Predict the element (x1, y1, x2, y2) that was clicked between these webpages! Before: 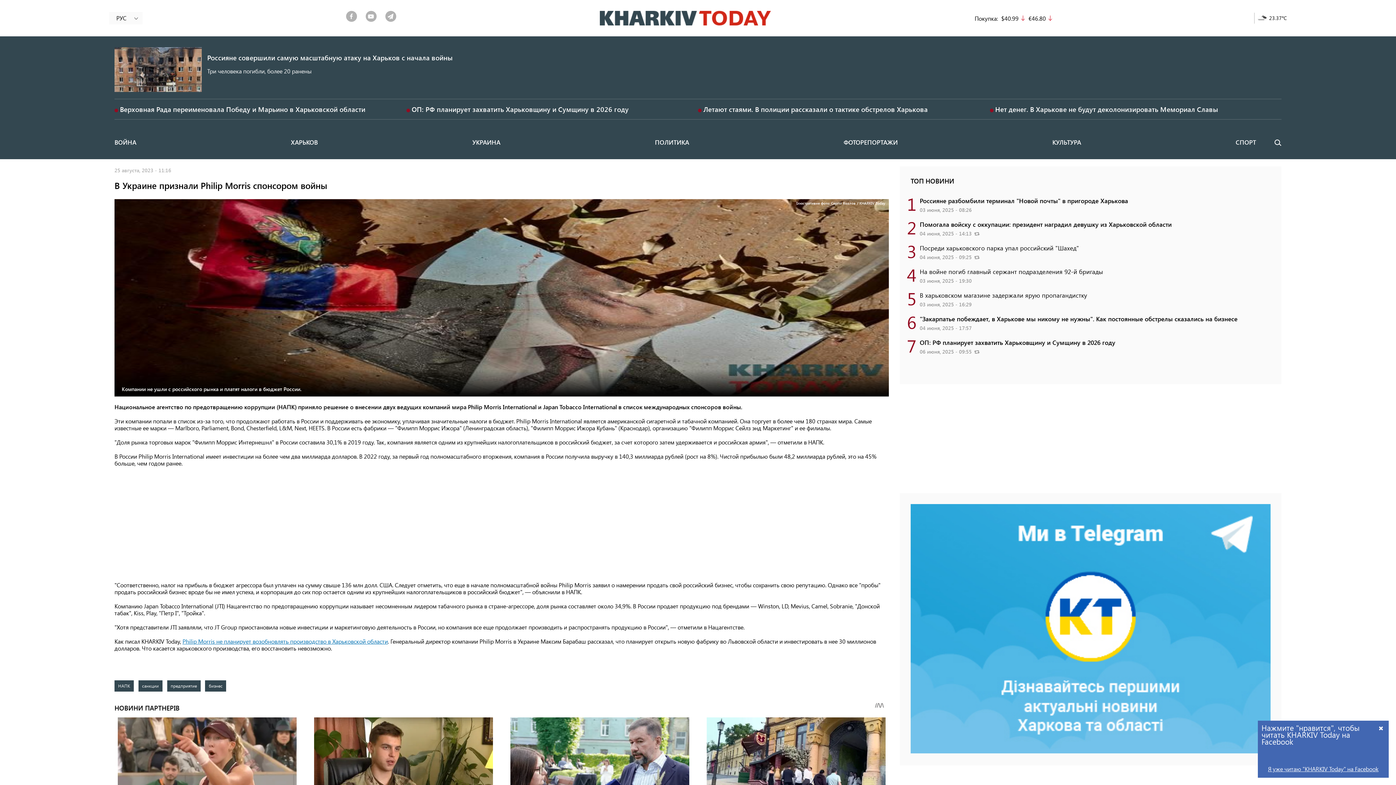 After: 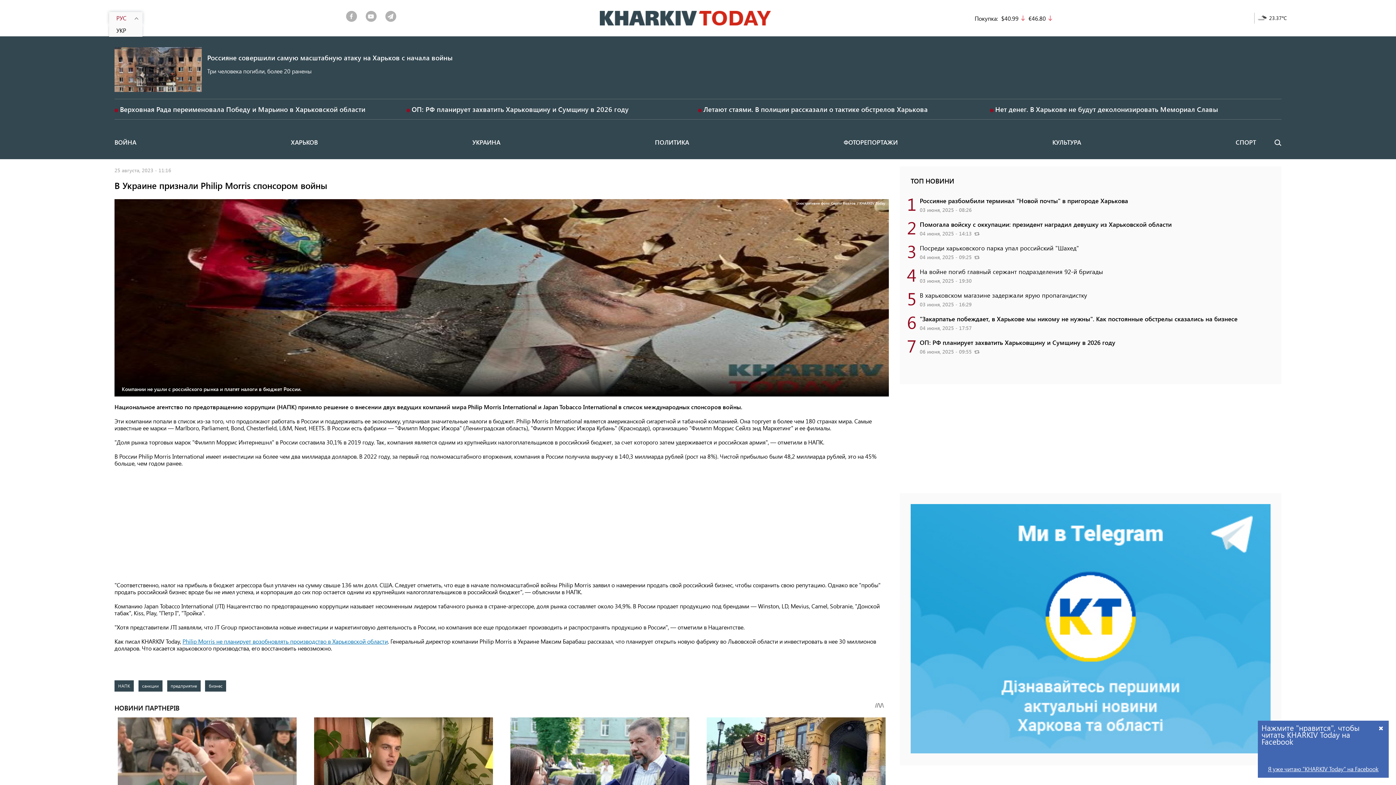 Action: bbox: (130, 12, 141, 24)